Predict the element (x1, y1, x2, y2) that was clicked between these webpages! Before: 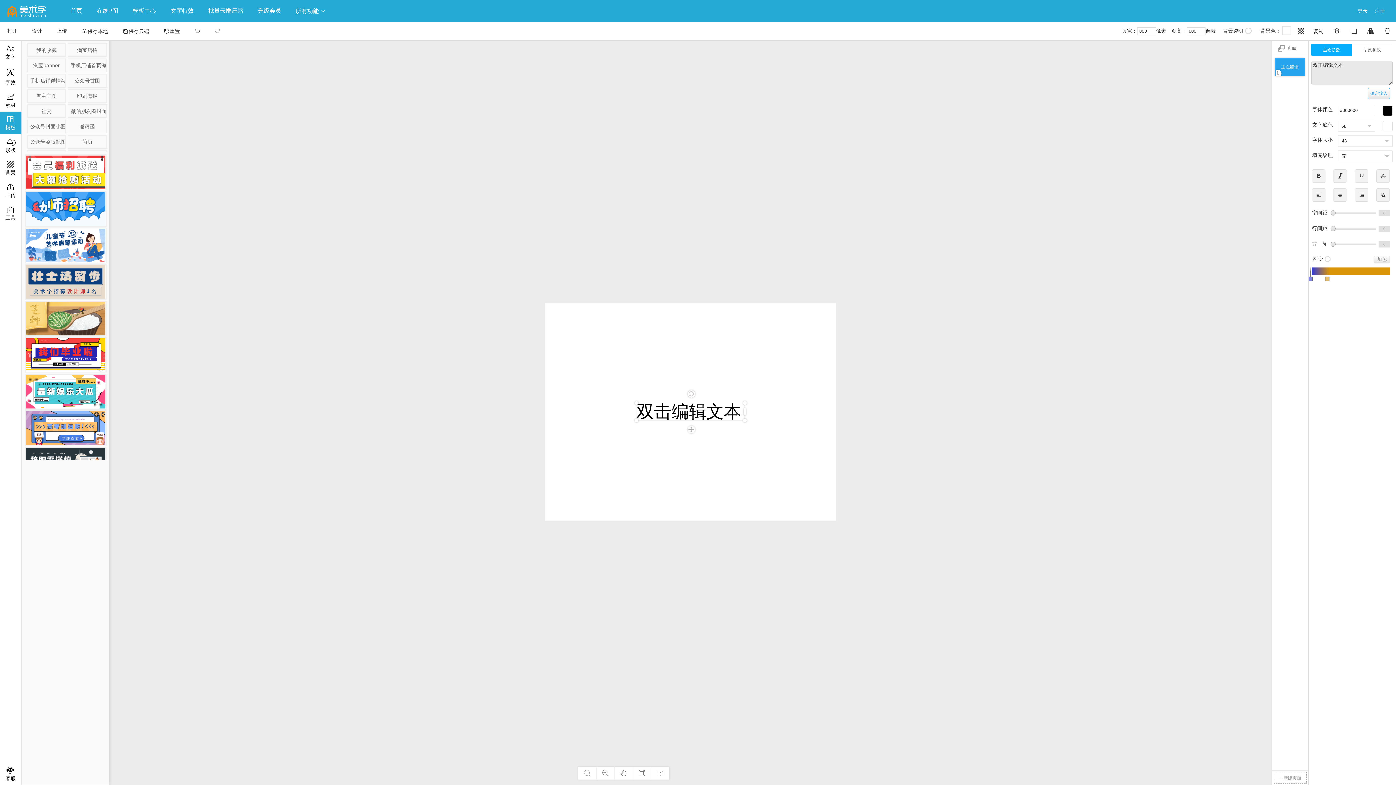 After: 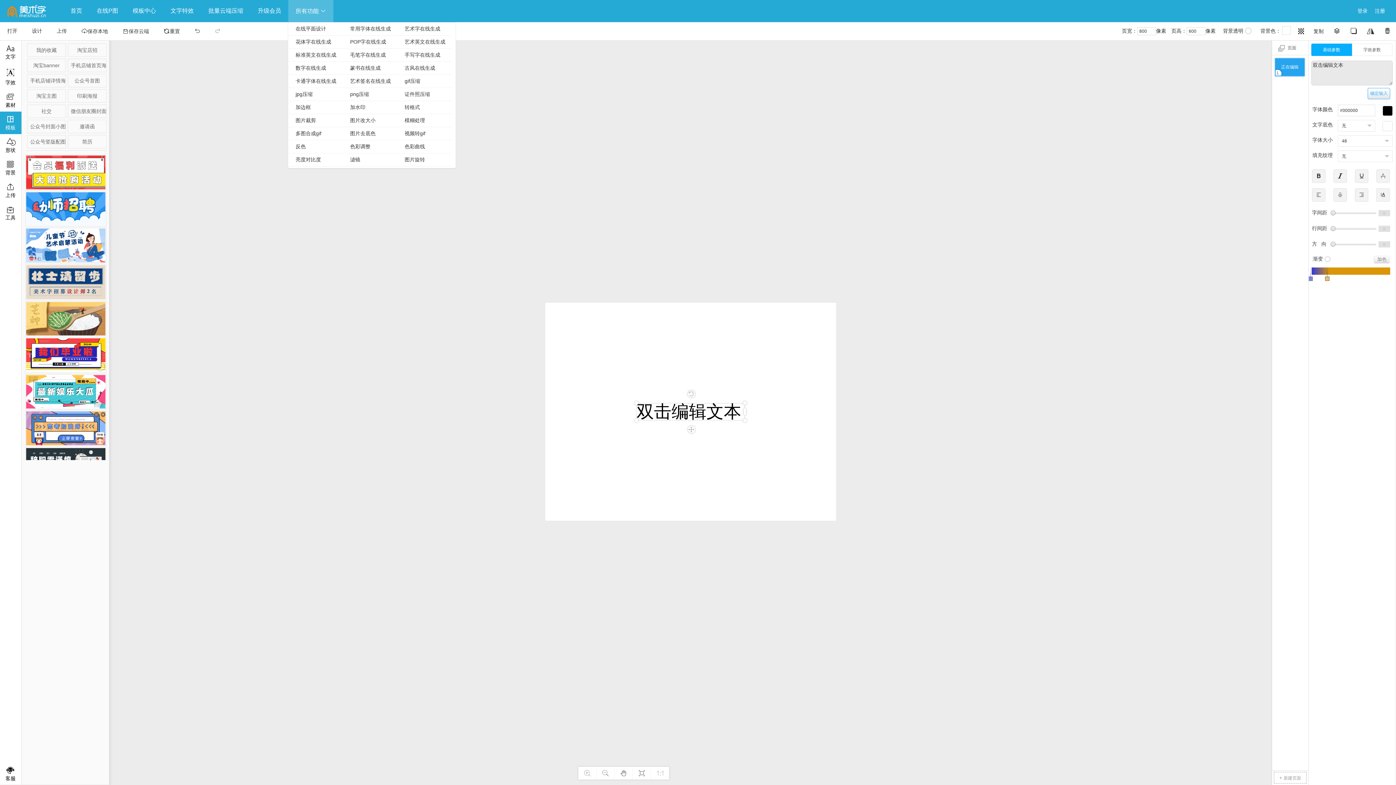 Action: label: 所有功能  bbox: (288, 0, 333, 22)